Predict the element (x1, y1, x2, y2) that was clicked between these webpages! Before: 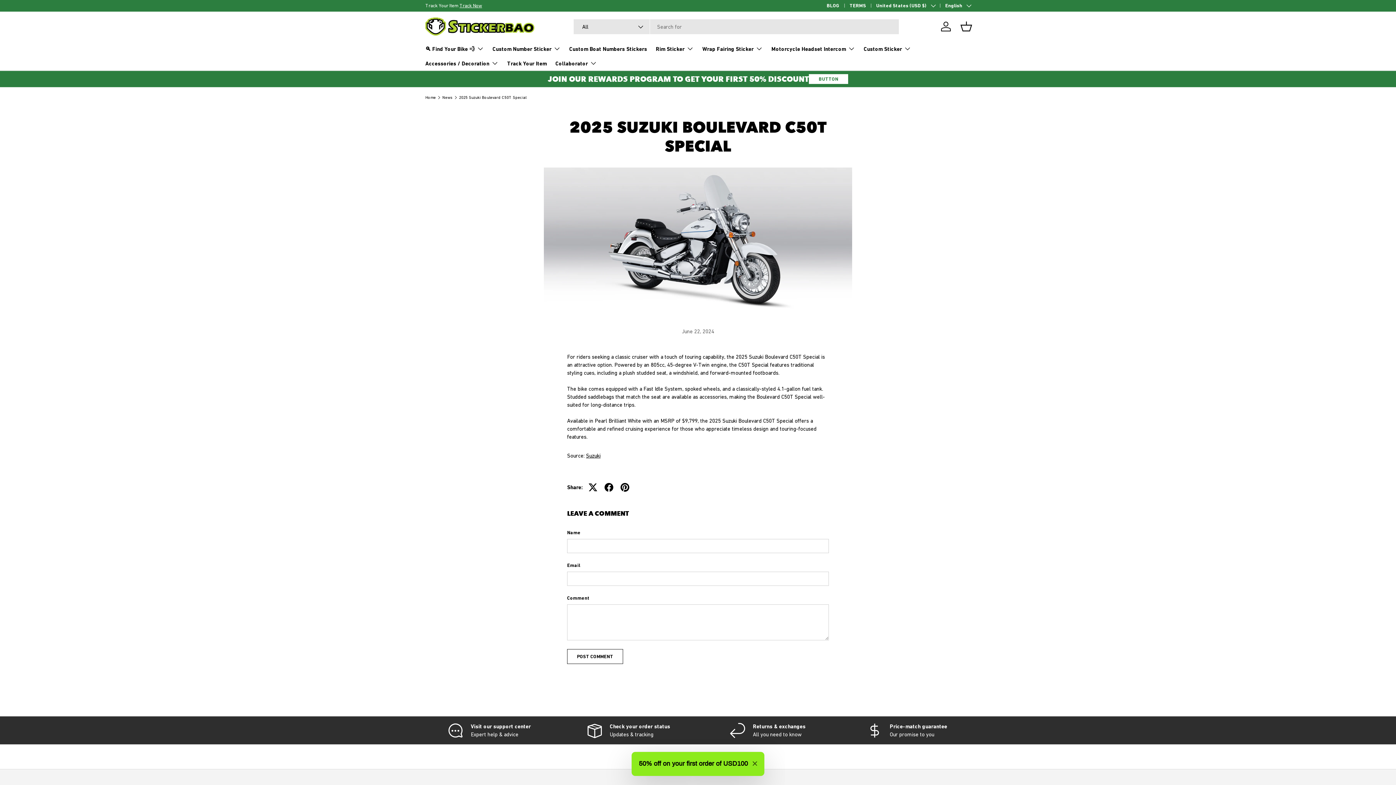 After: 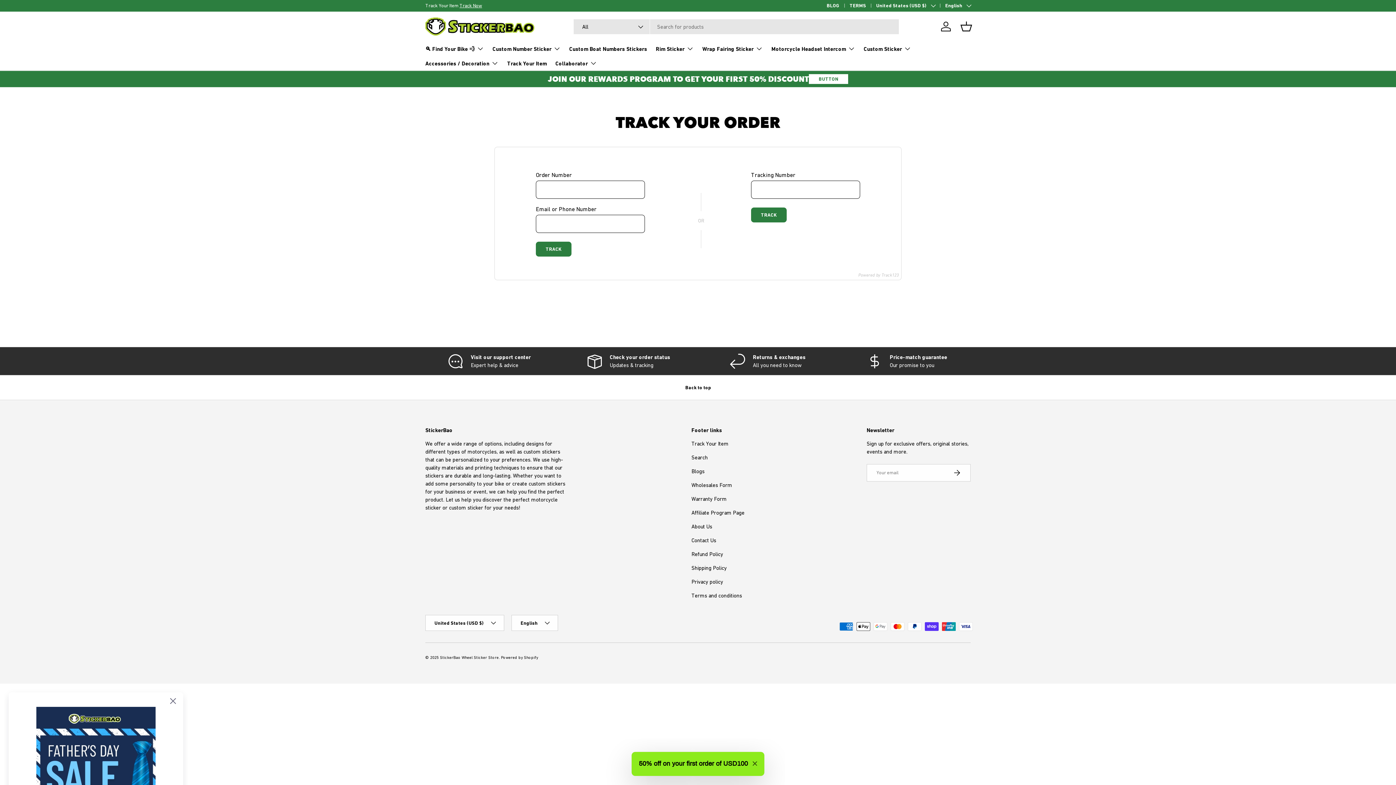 Action: bbox: (507, 56, 546, 70) label: Track Your Item